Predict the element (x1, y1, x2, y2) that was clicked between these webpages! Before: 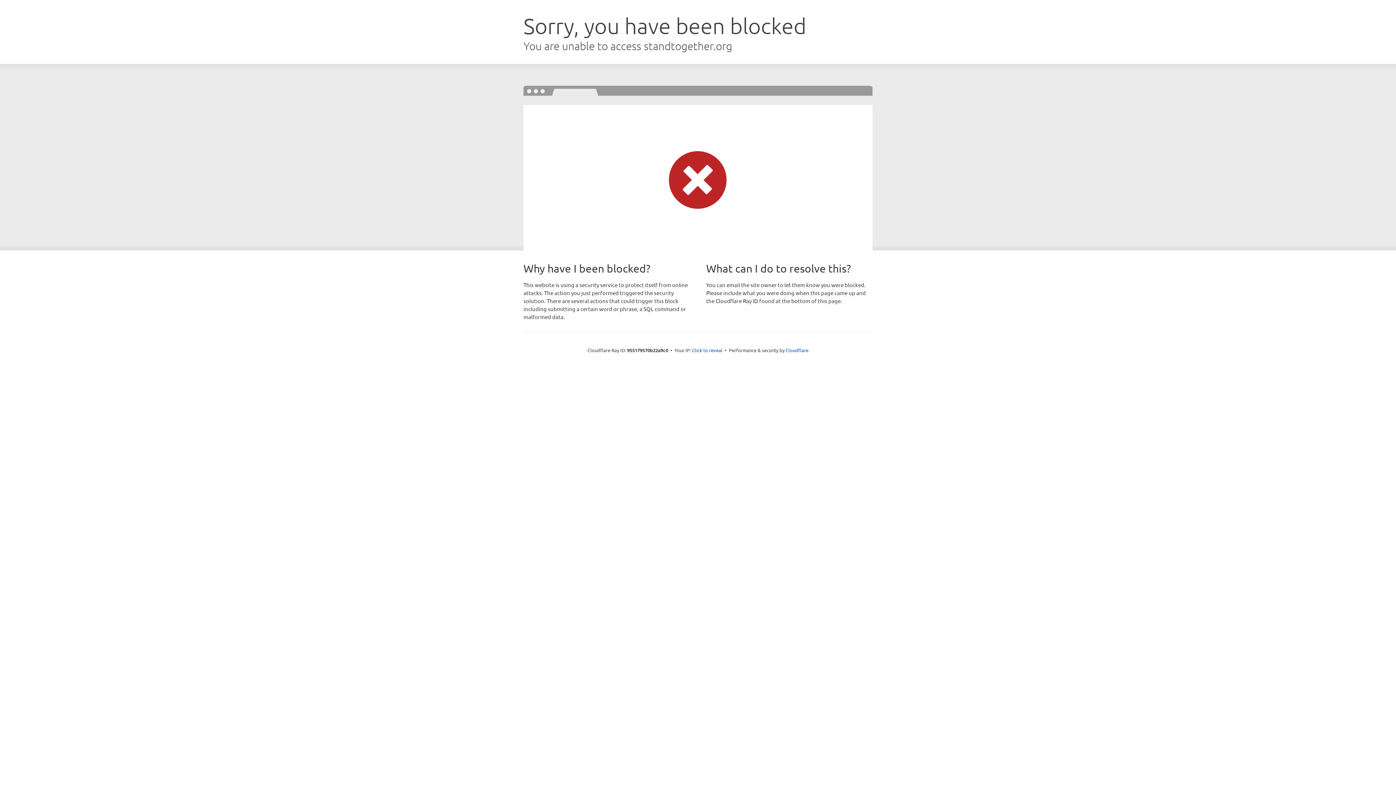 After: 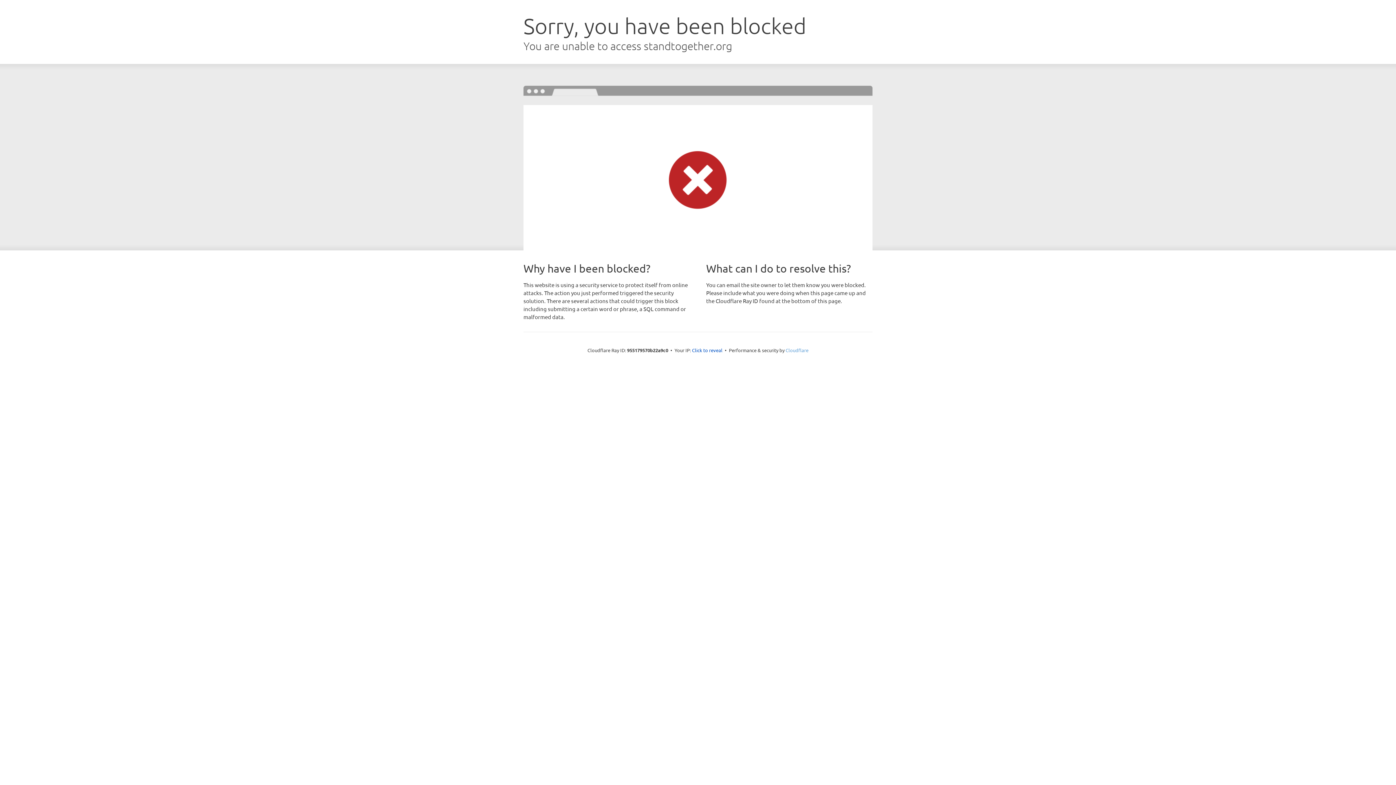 Action: bbox: (785, 347, 808, 353) label: Cloudflare